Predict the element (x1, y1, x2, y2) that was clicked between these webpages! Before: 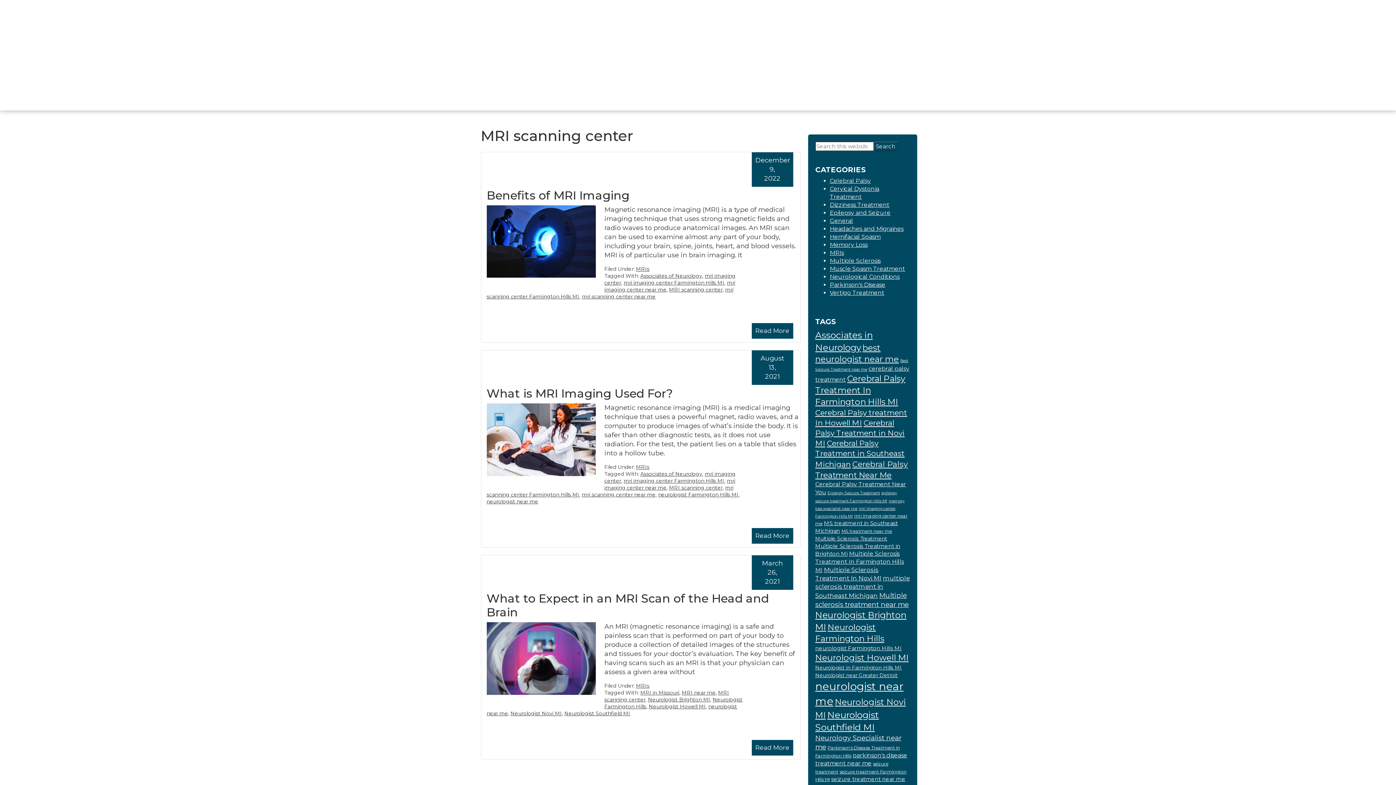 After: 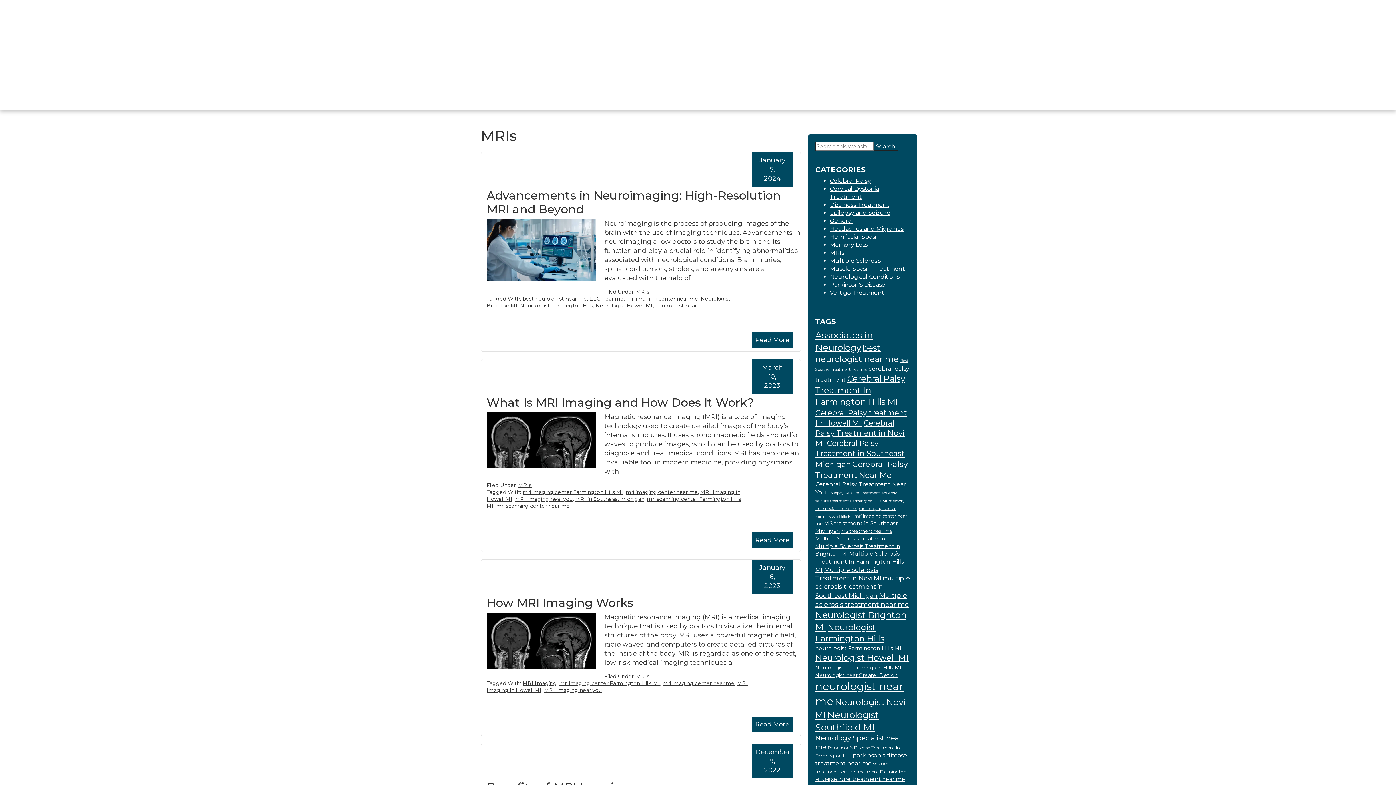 Action: bbox: (636, 265, 649, 272) label: MRIs